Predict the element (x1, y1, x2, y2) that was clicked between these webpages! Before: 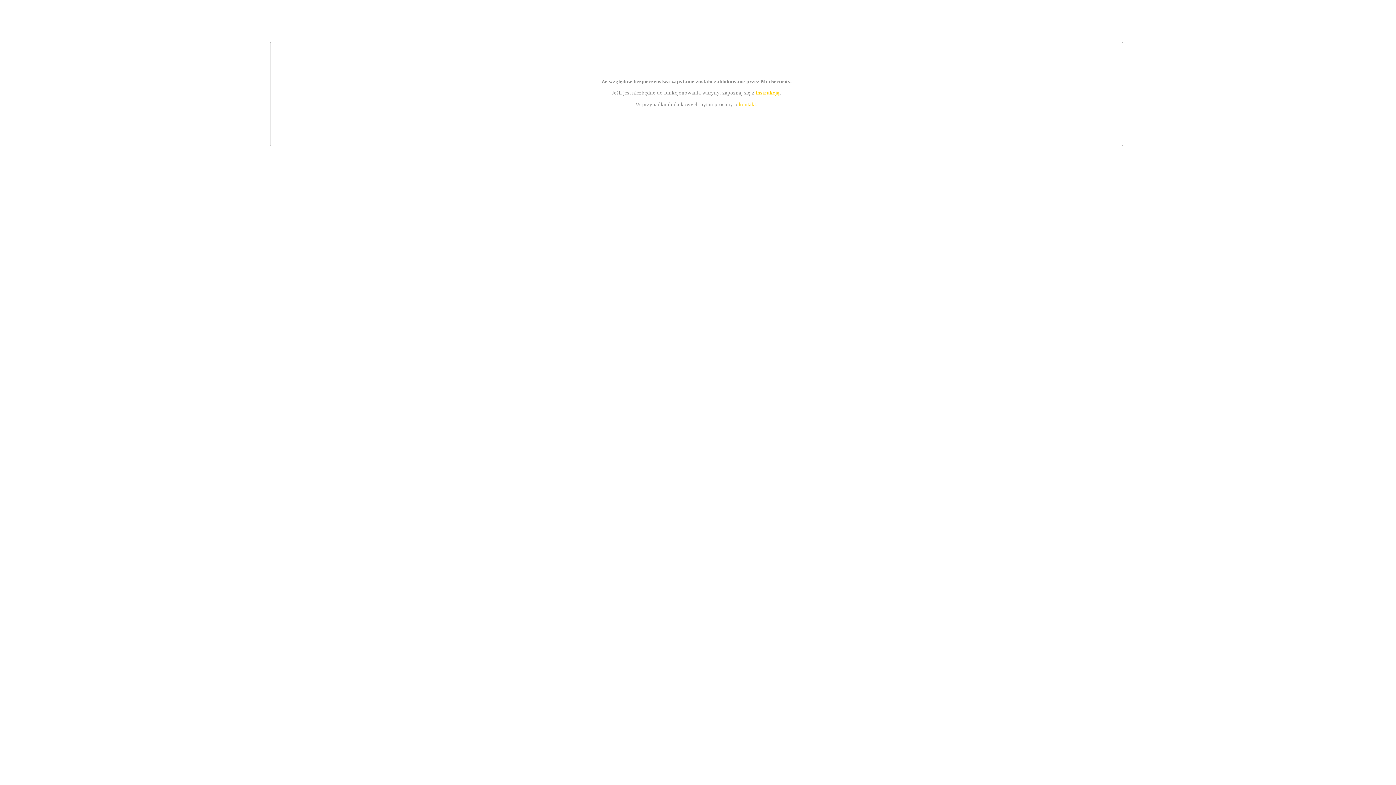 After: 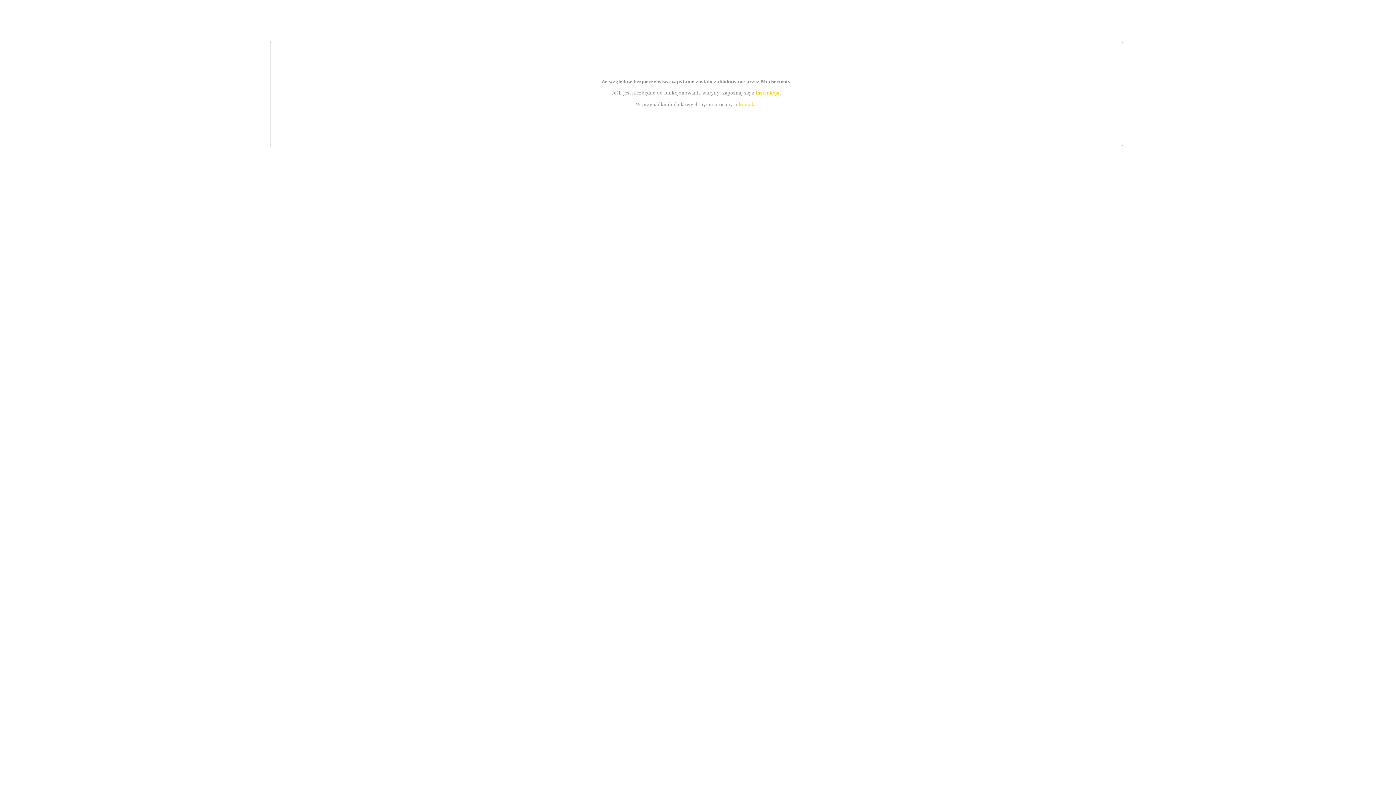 Action: label: instrukcją bbox: (755, 89, 779, 95)